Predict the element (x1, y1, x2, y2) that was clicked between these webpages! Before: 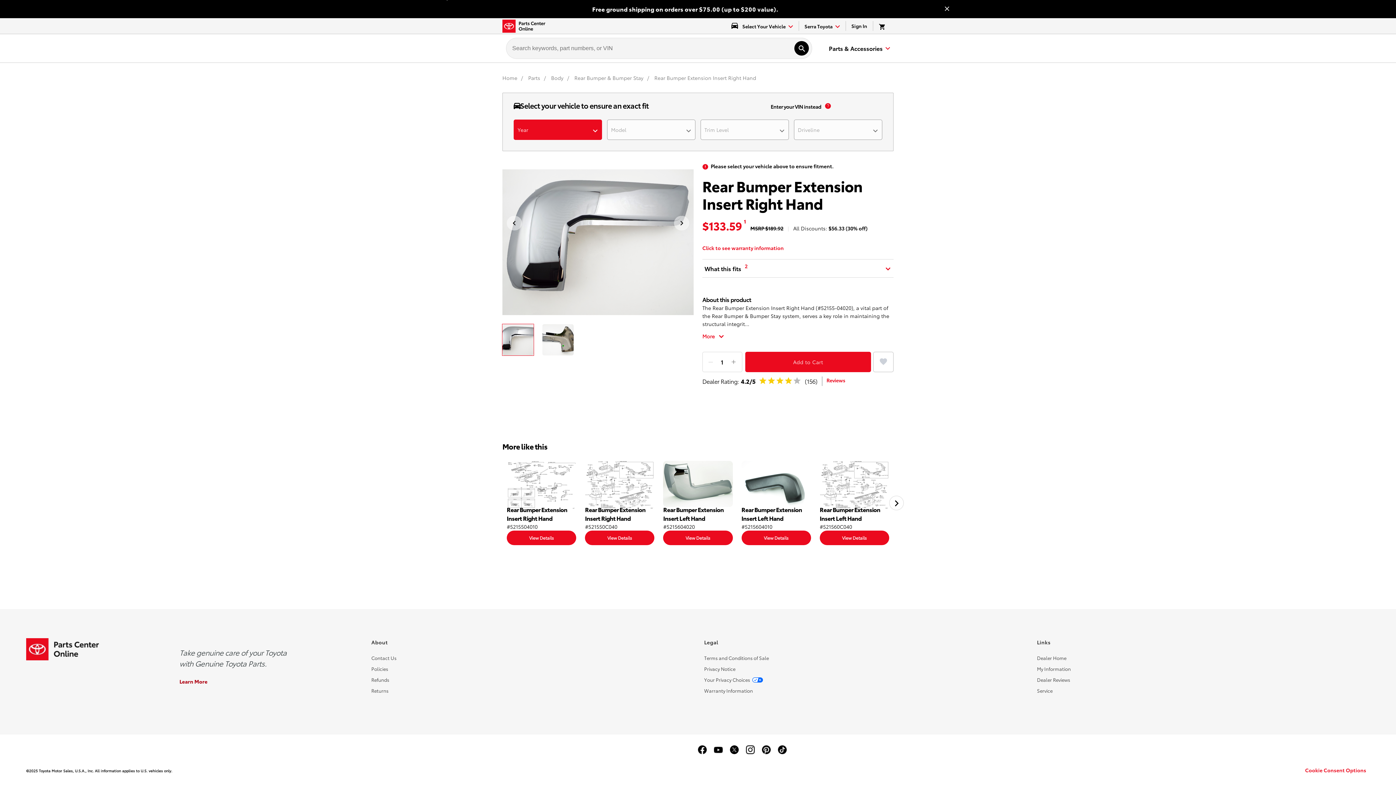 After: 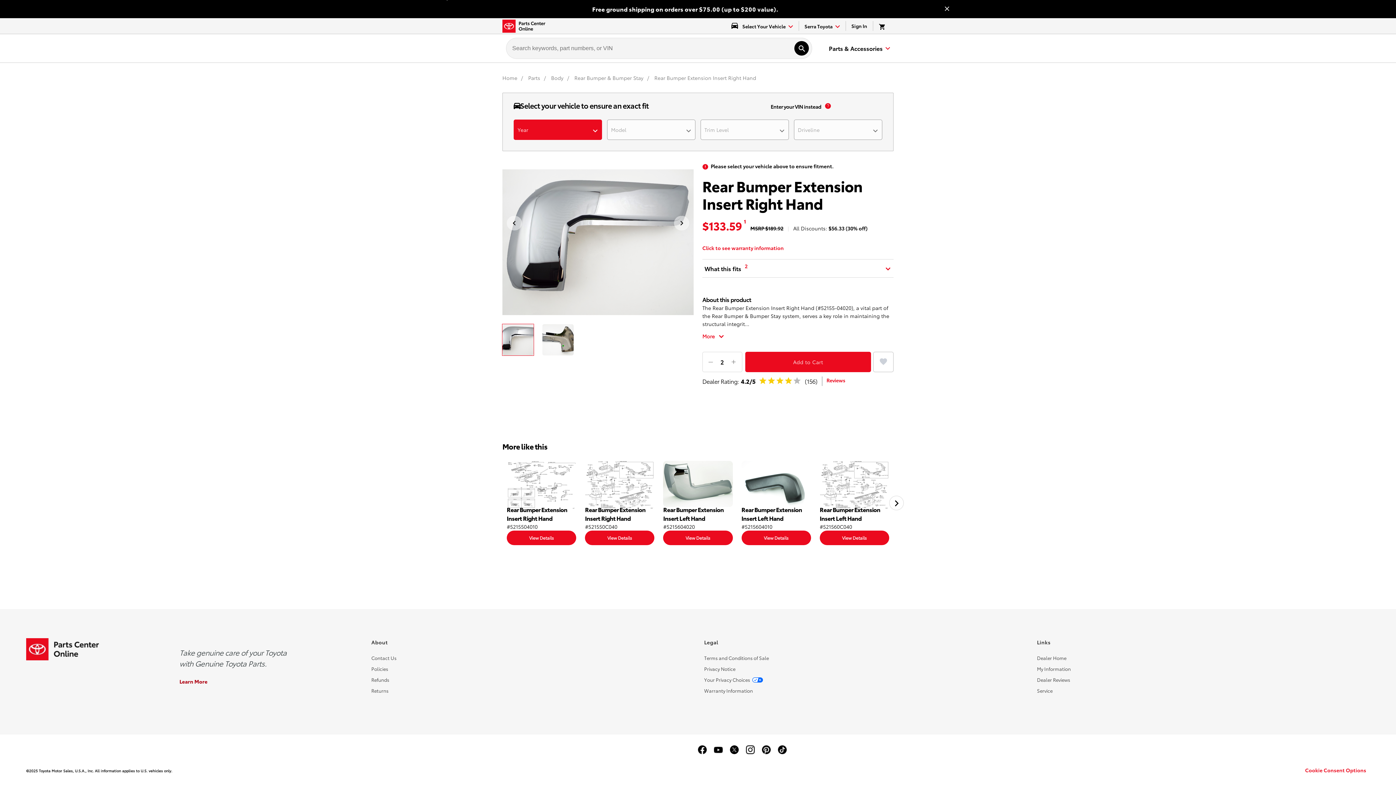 Action: label: Add item bbox: (731, 352, 736, 372)